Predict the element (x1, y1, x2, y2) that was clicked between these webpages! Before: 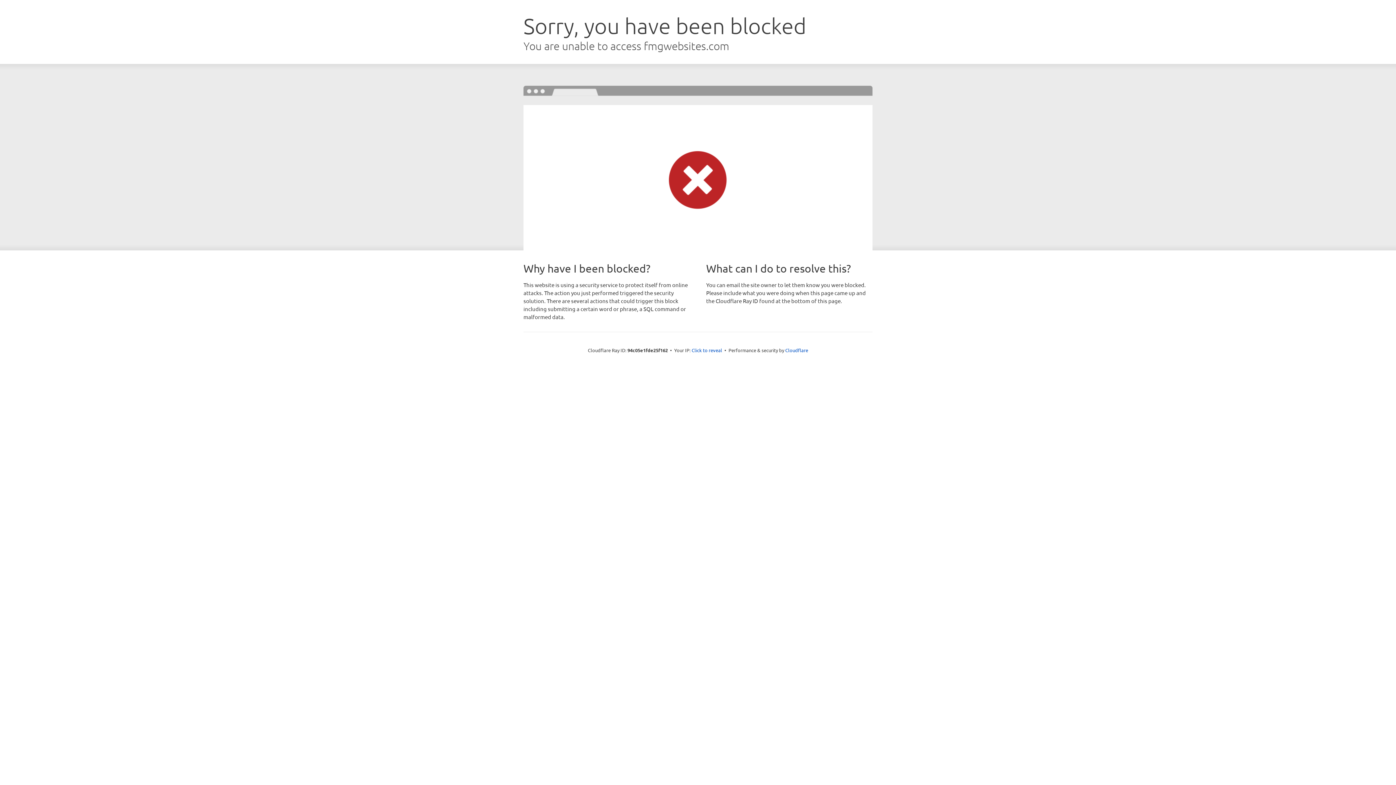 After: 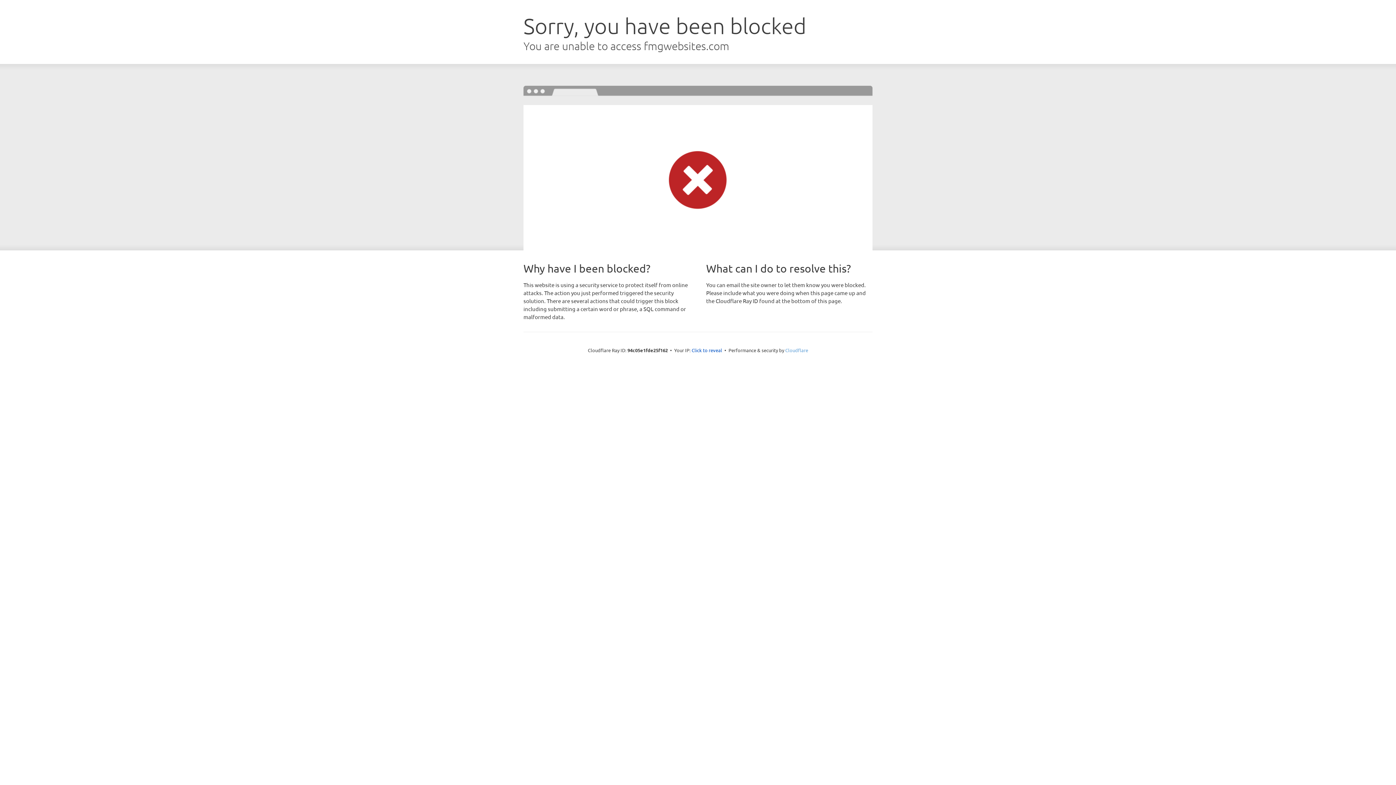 Action: bbox: (785, 347, 808, 353) label: Cloudflare